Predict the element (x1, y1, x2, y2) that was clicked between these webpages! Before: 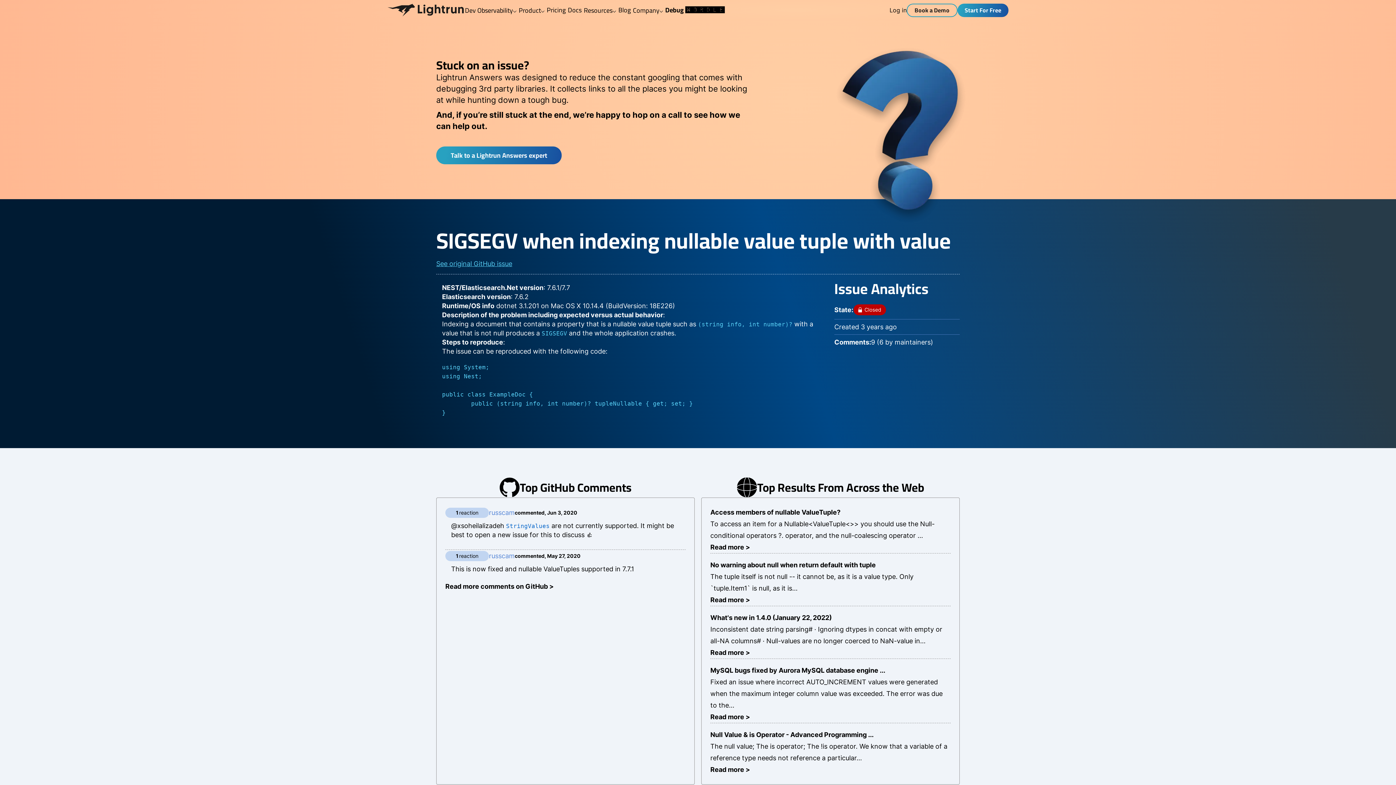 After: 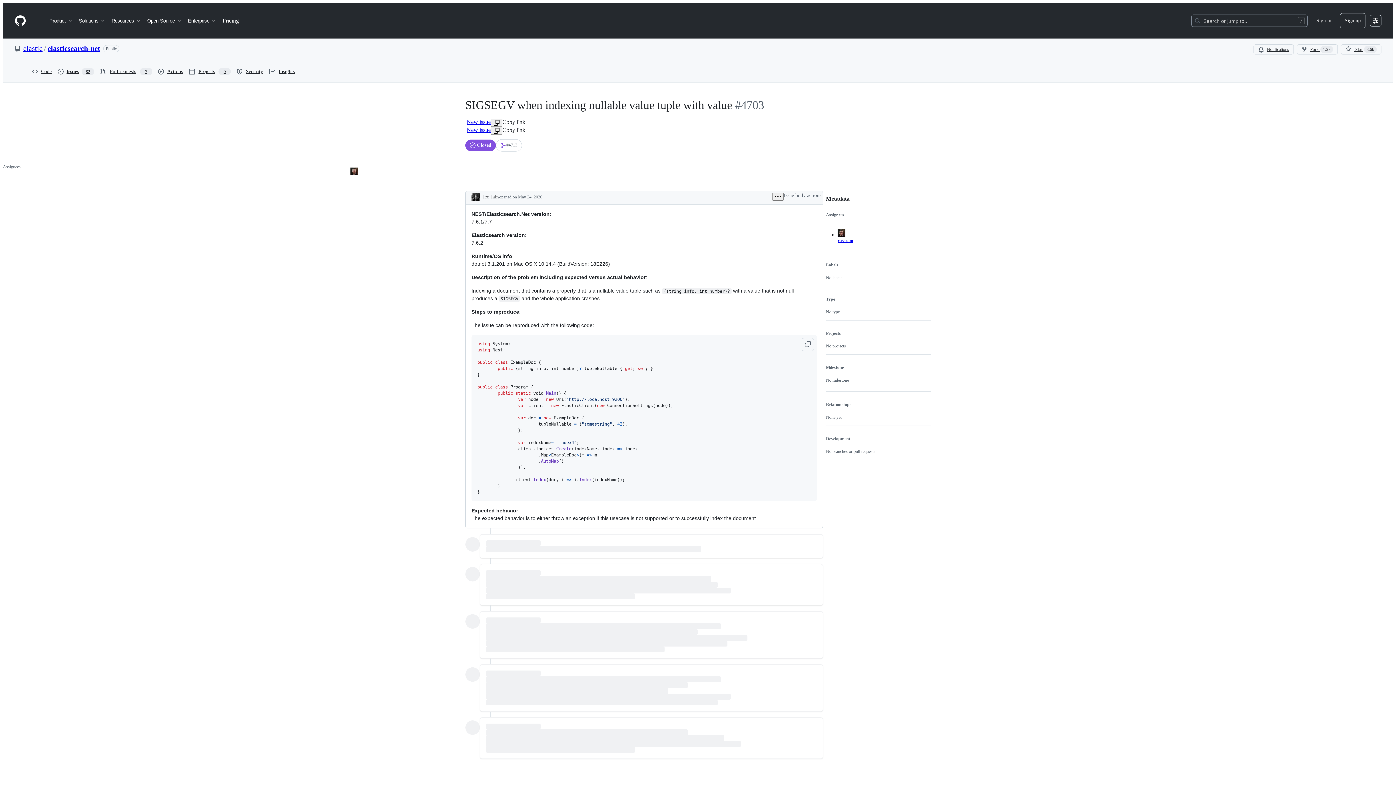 Action: bbox: (436, 259, 512, 268) label: See original GitHub issue